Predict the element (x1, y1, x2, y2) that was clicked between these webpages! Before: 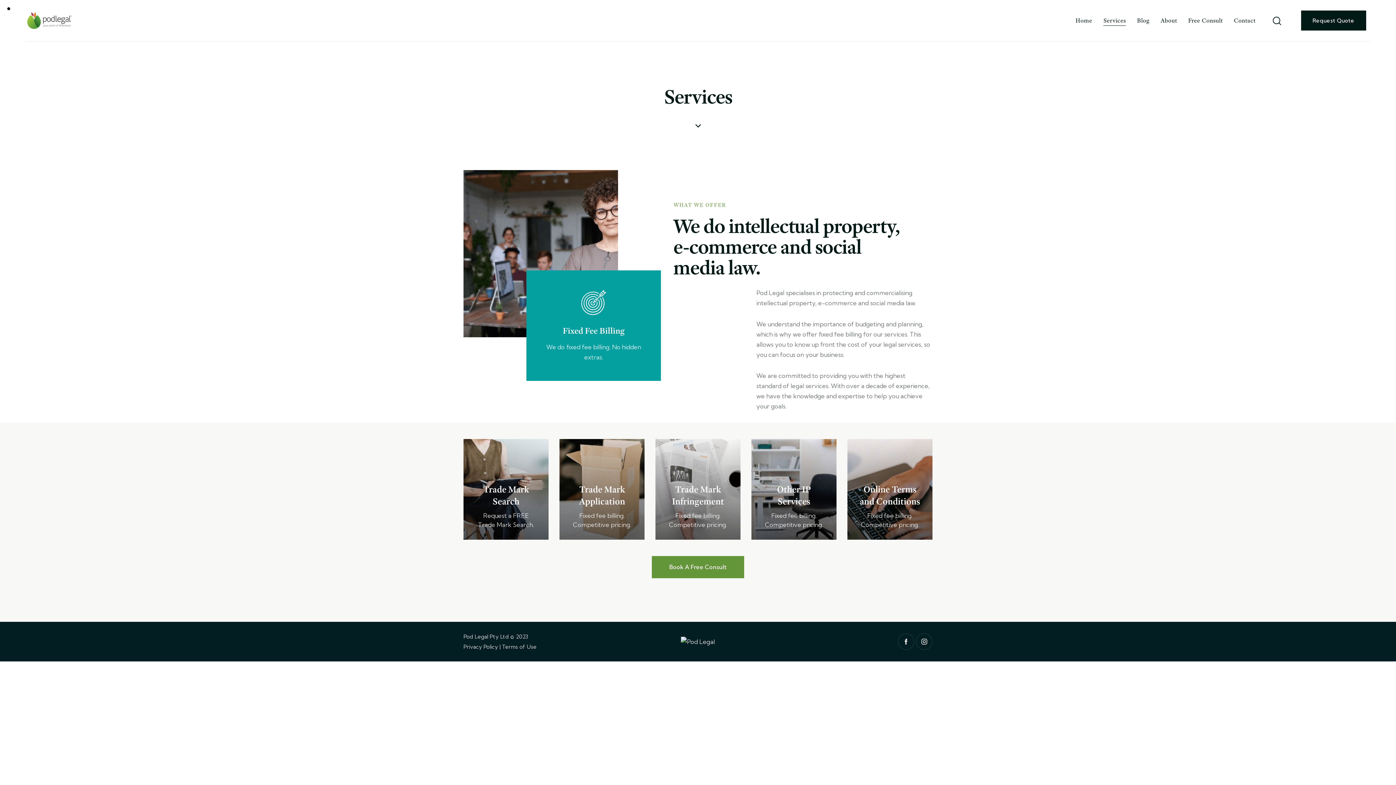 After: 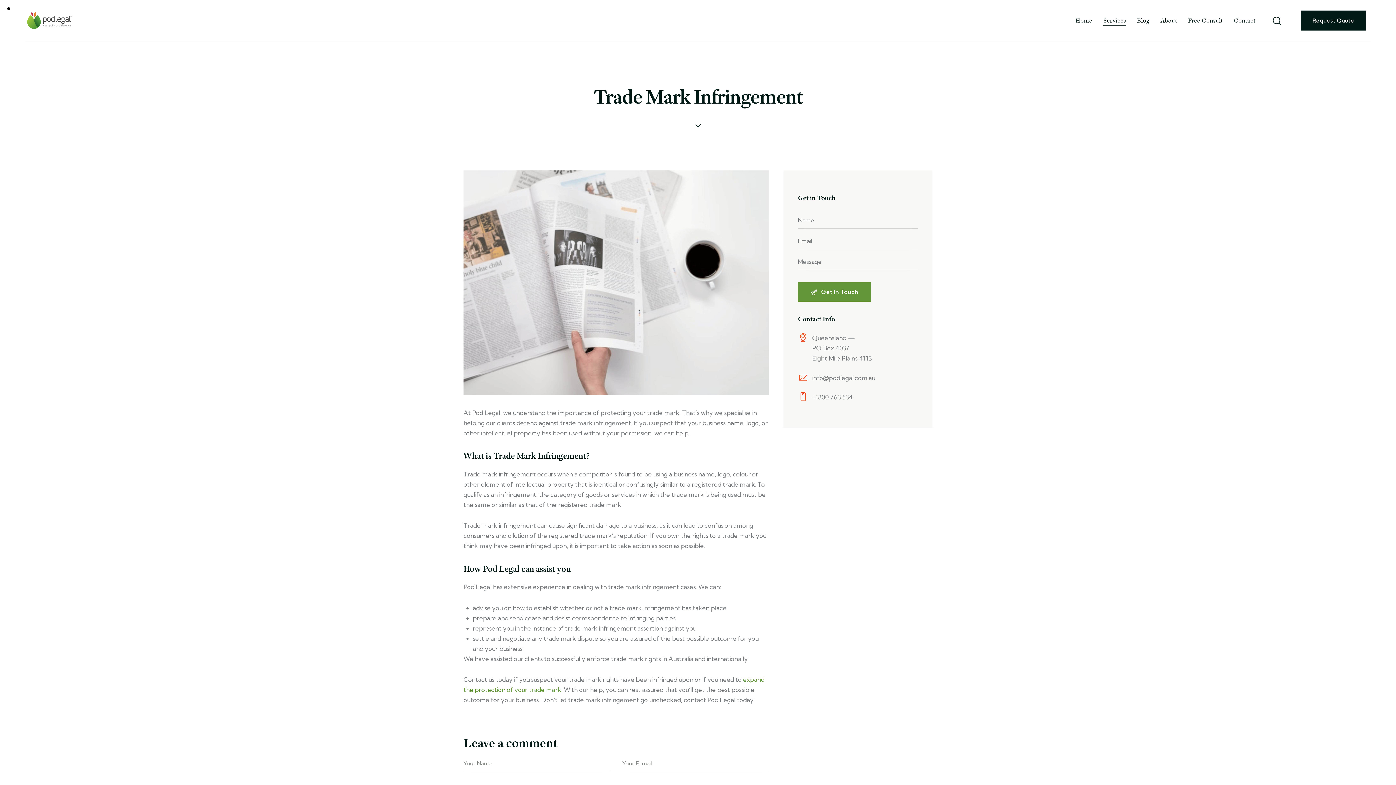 Action: bbox: (655, 439, 740, 539)